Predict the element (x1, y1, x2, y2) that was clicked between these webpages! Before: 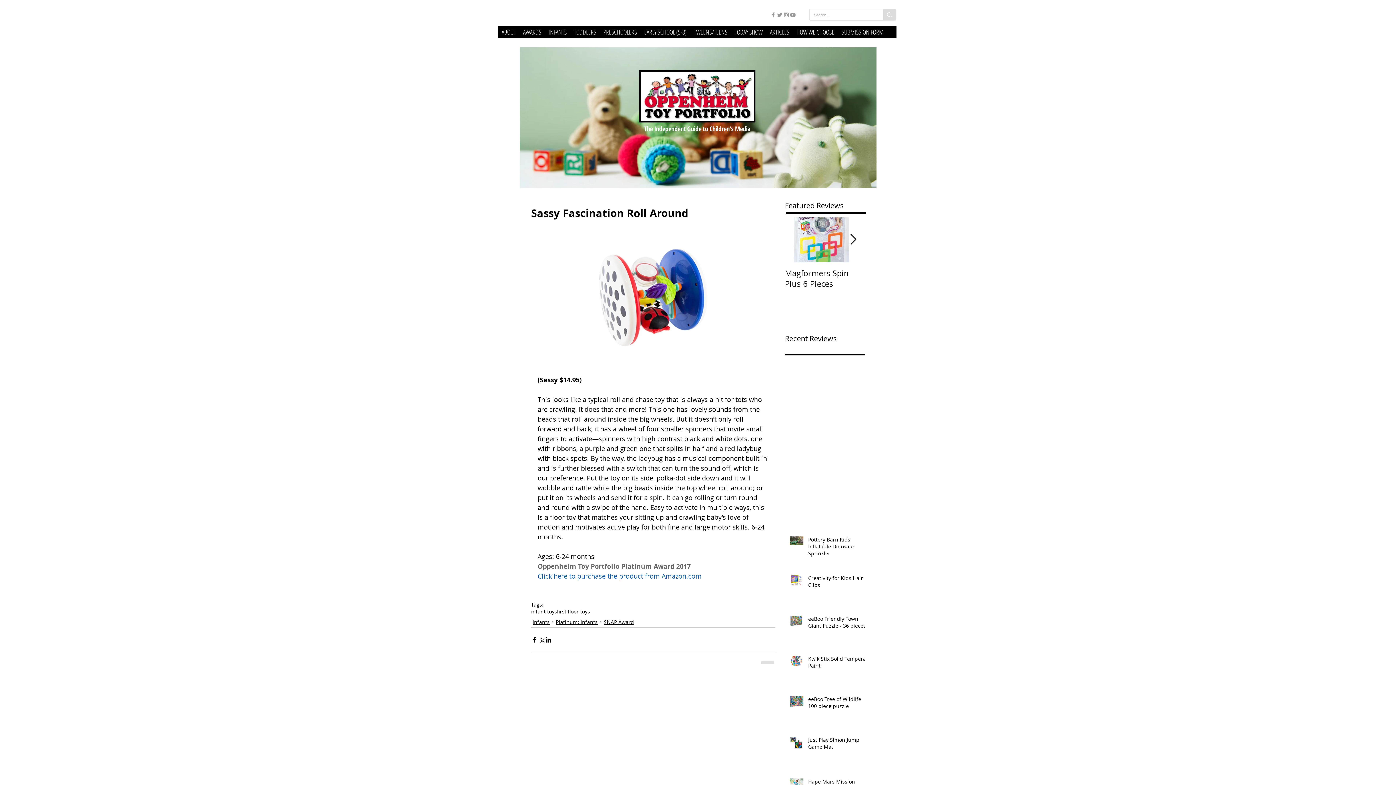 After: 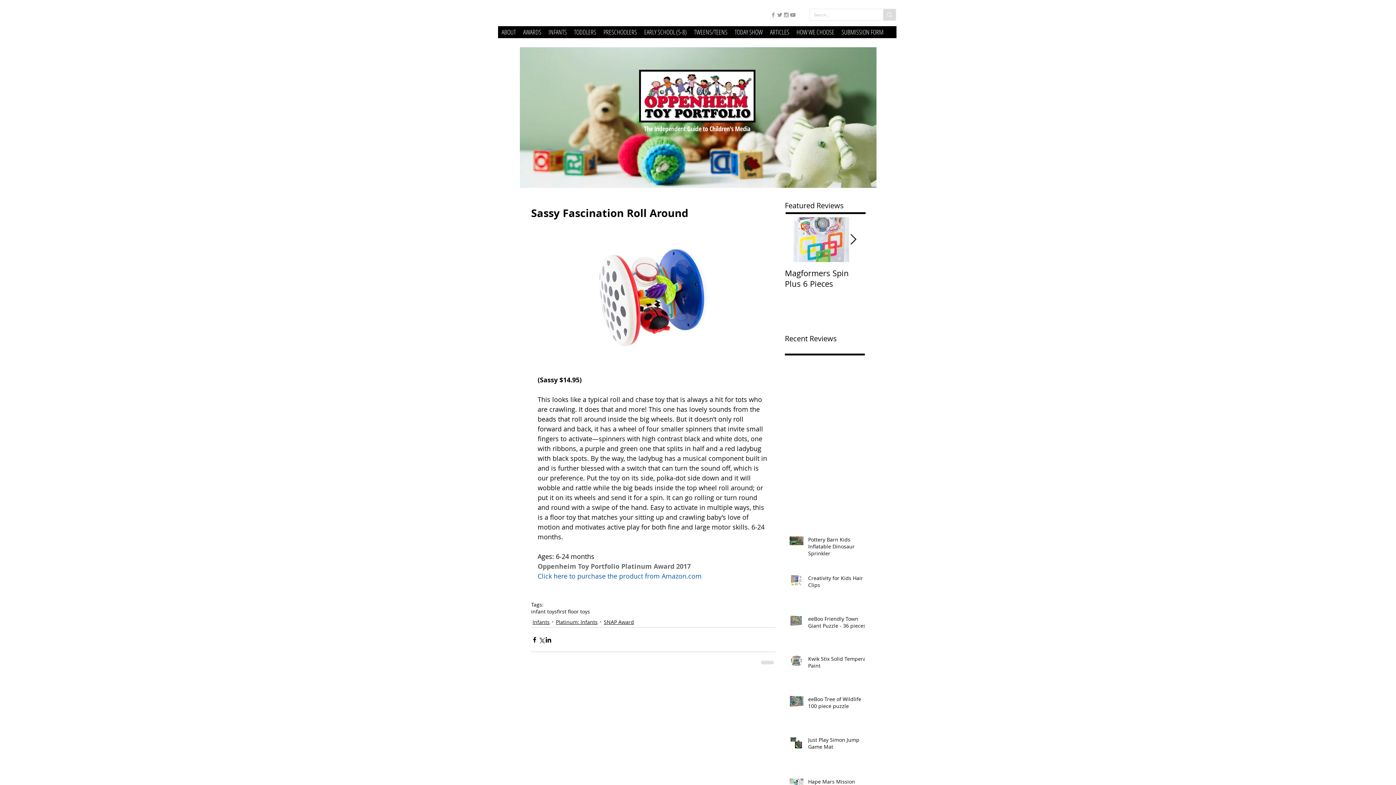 Action: label: Grey Twitter Icon bbox: (776, 11, 783, 18)